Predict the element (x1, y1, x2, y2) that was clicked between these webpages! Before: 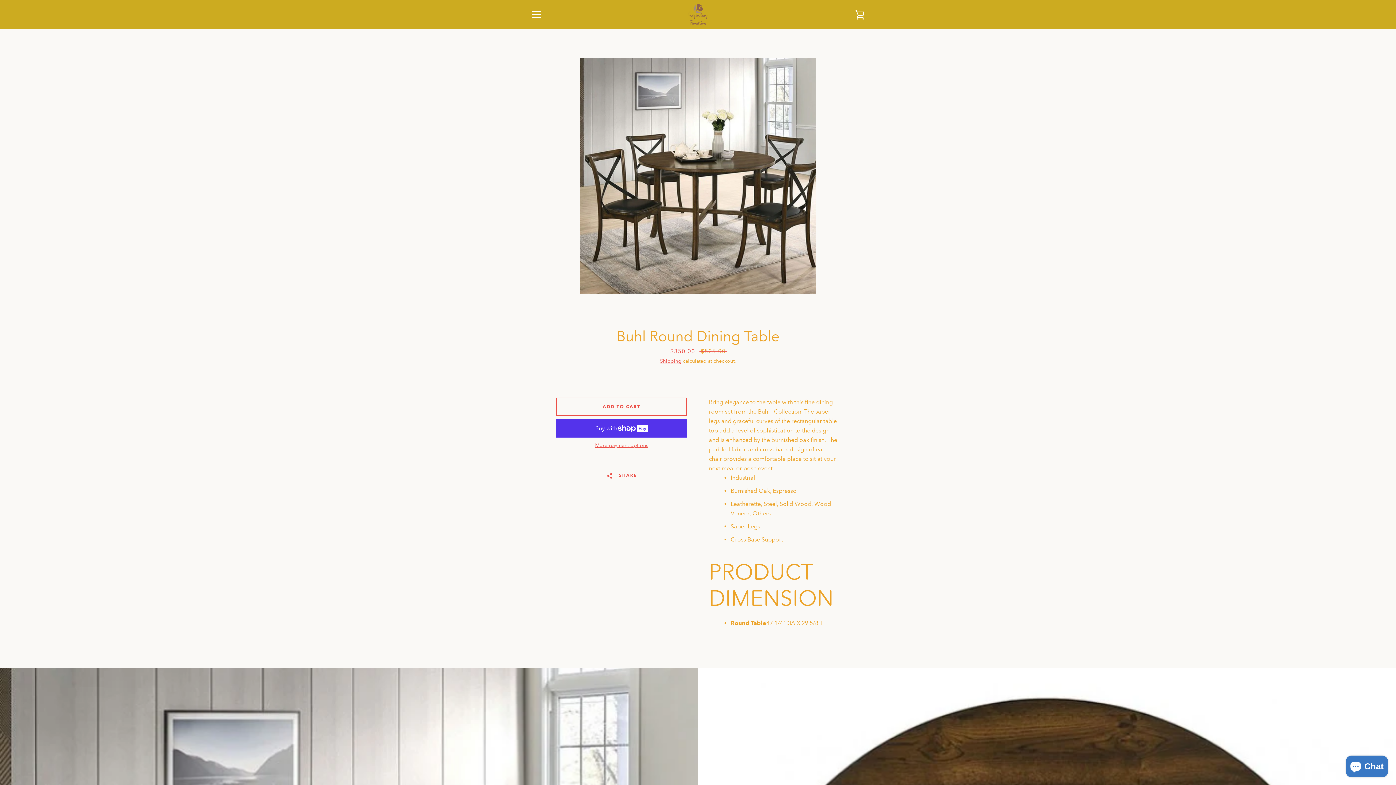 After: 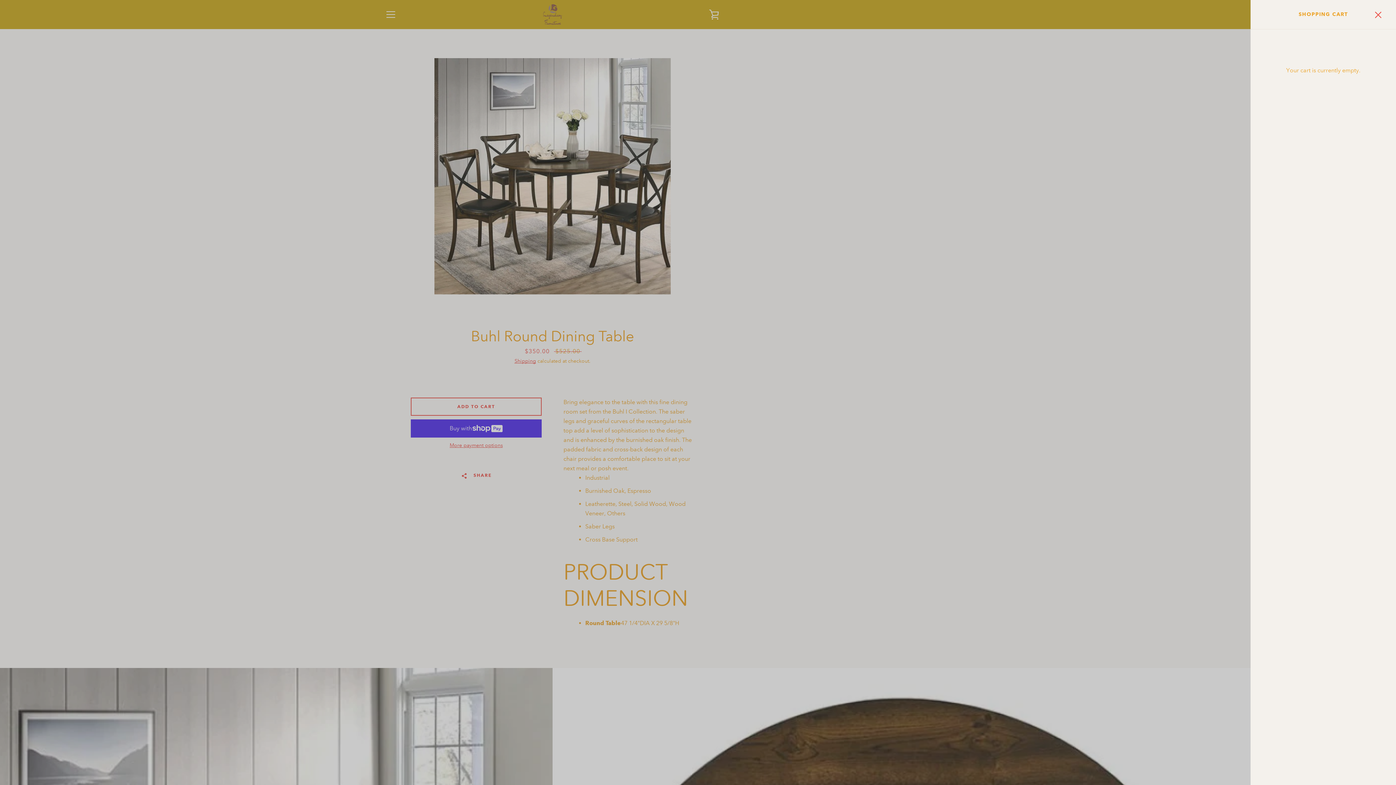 Action: label: VIEW CART bbox: (850, 5, 869, 23)